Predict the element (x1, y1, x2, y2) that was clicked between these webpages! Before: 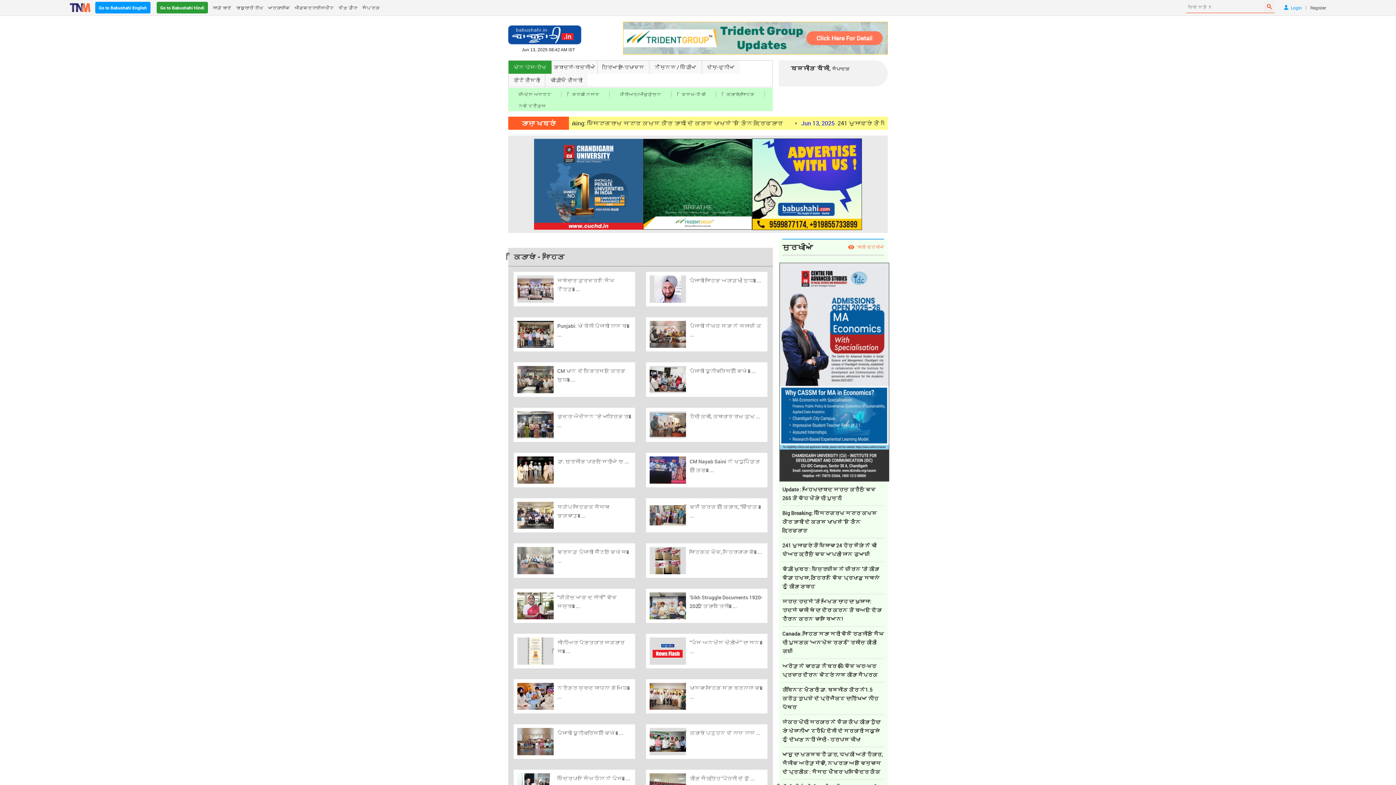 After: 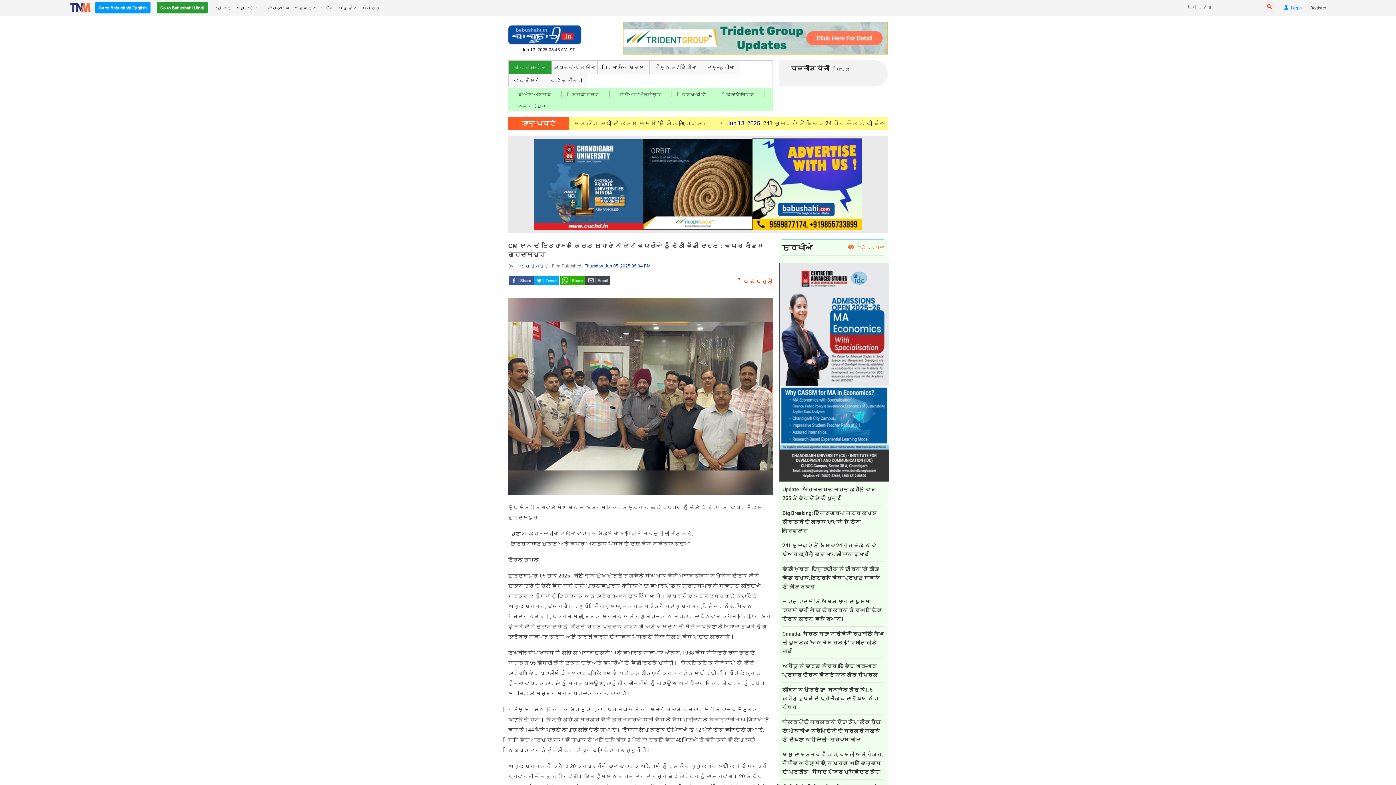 Action: label: CM ਮਾਨ ਦੇ ਇਤਿਹਾਸਕ ਕਿਰਤ ਸੁਧ� ... bbox: (517, 366, 631, 393)